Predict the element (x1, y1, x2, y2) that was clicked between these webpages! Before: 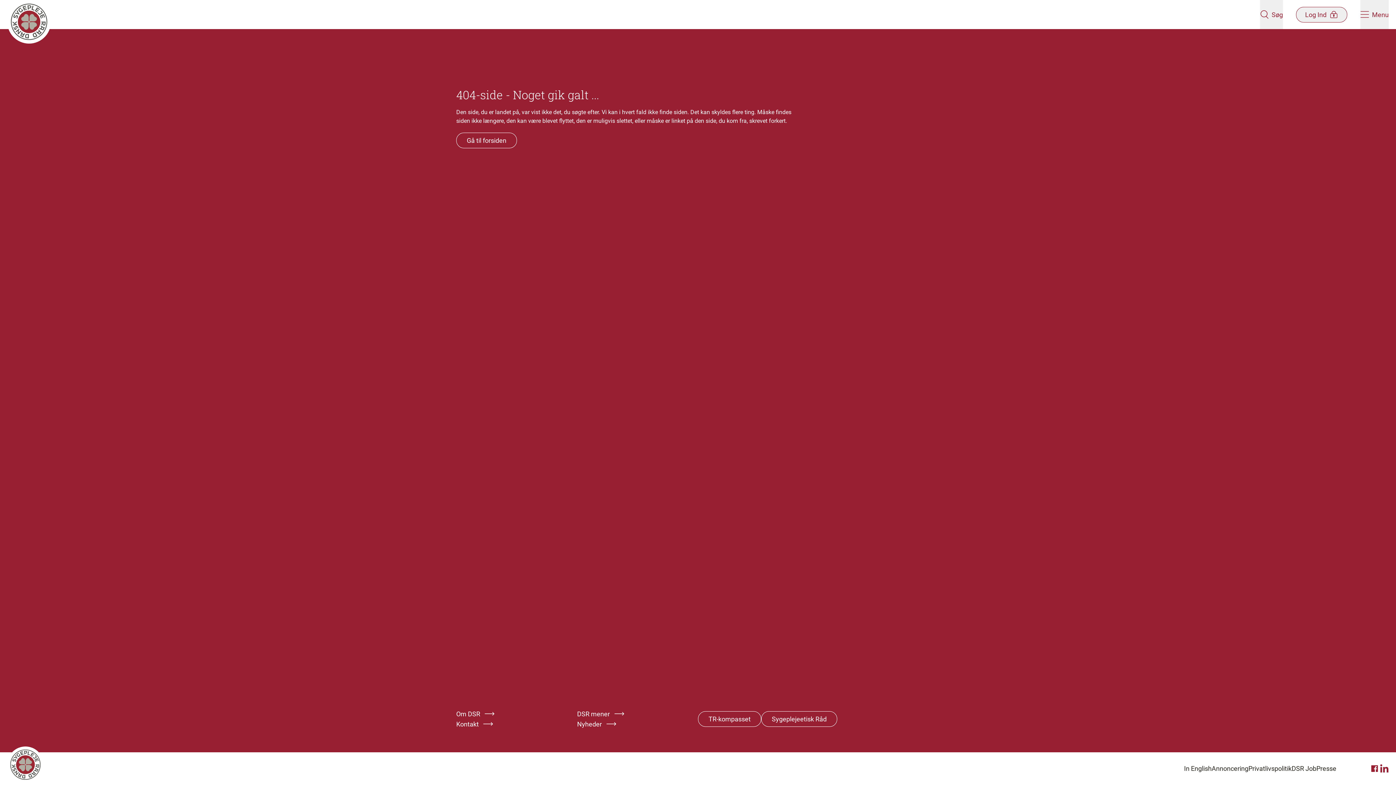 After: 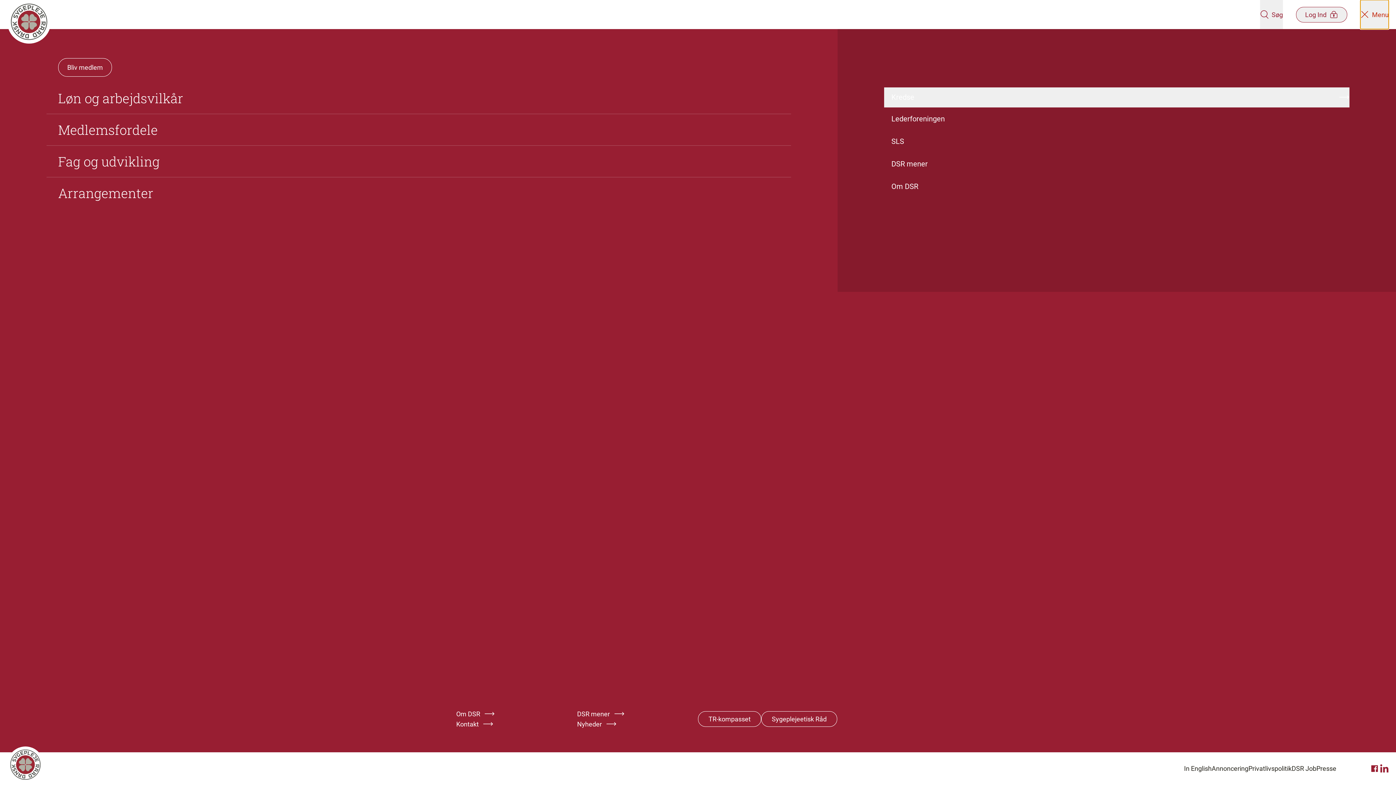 Action: label: Åben hovedemenu bbox: (1360, 0, 1389, 29)